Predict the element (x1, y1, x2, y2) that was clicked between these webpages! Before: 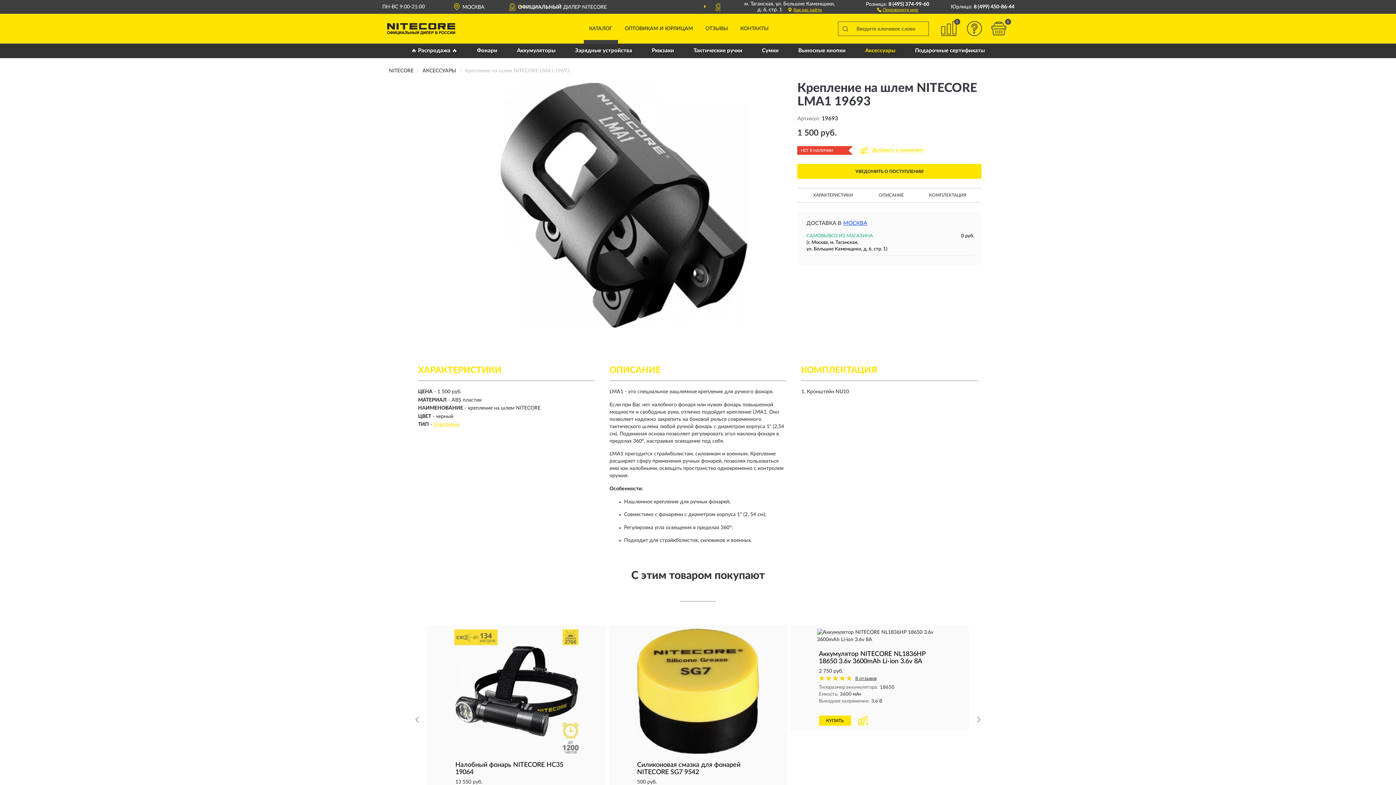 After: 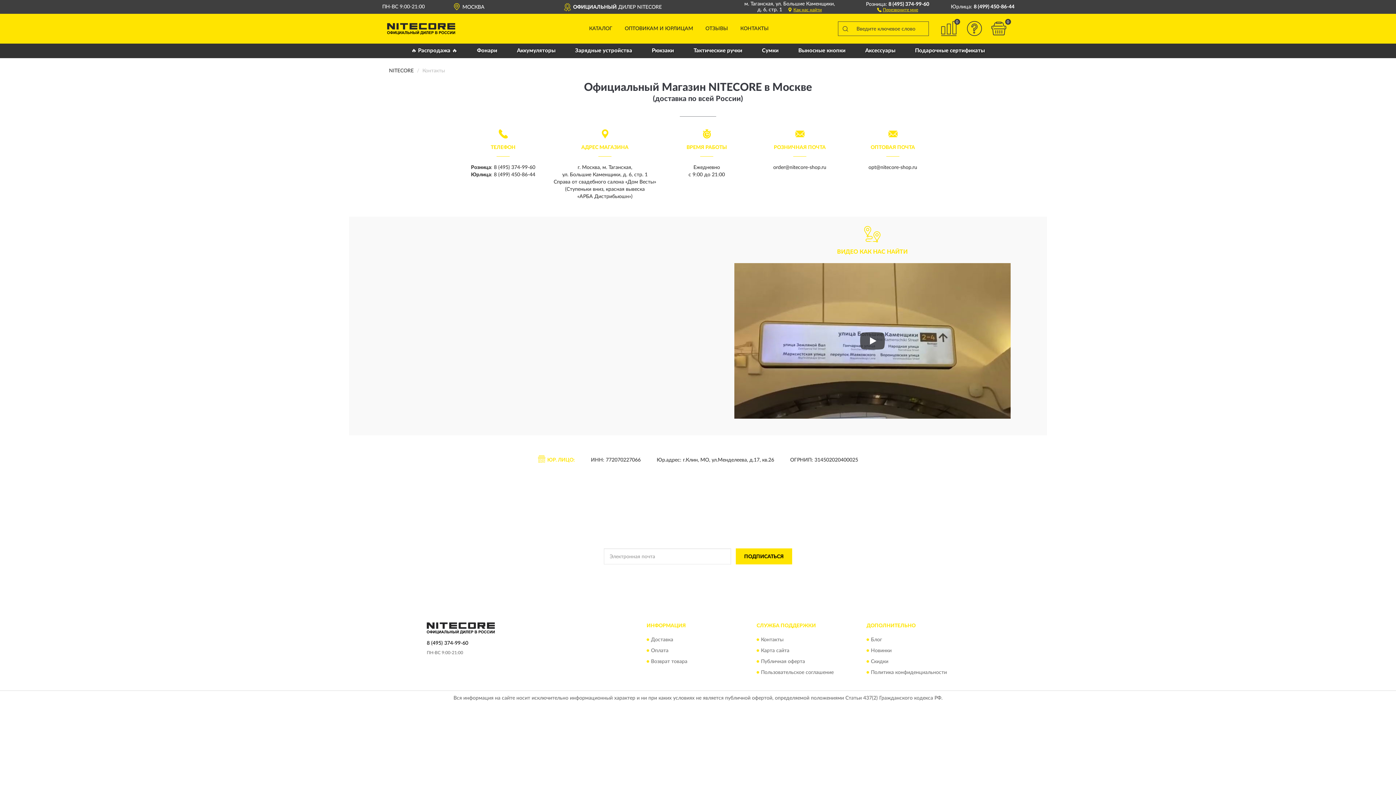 Action: bbox: (735, 21, 774, 43) label: КОНТАКТЫ